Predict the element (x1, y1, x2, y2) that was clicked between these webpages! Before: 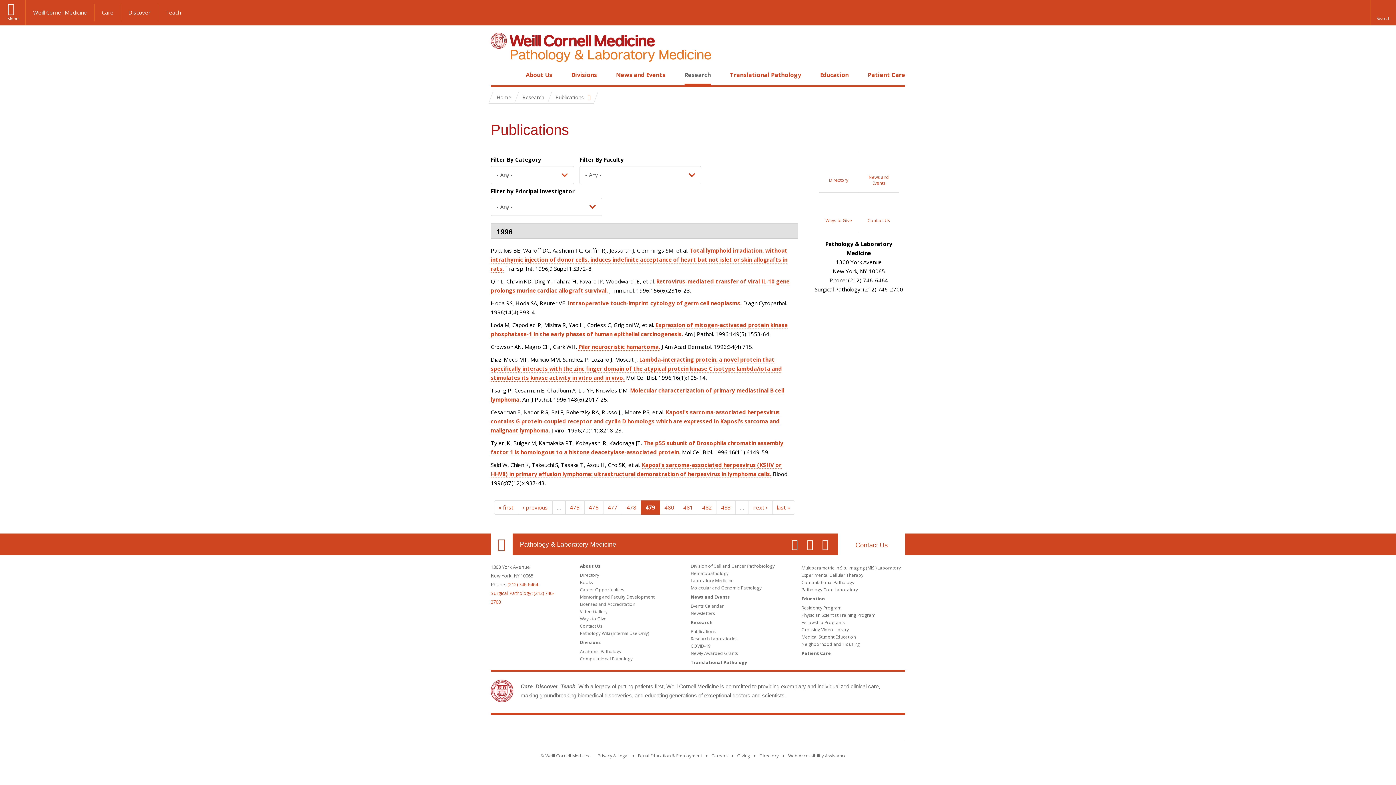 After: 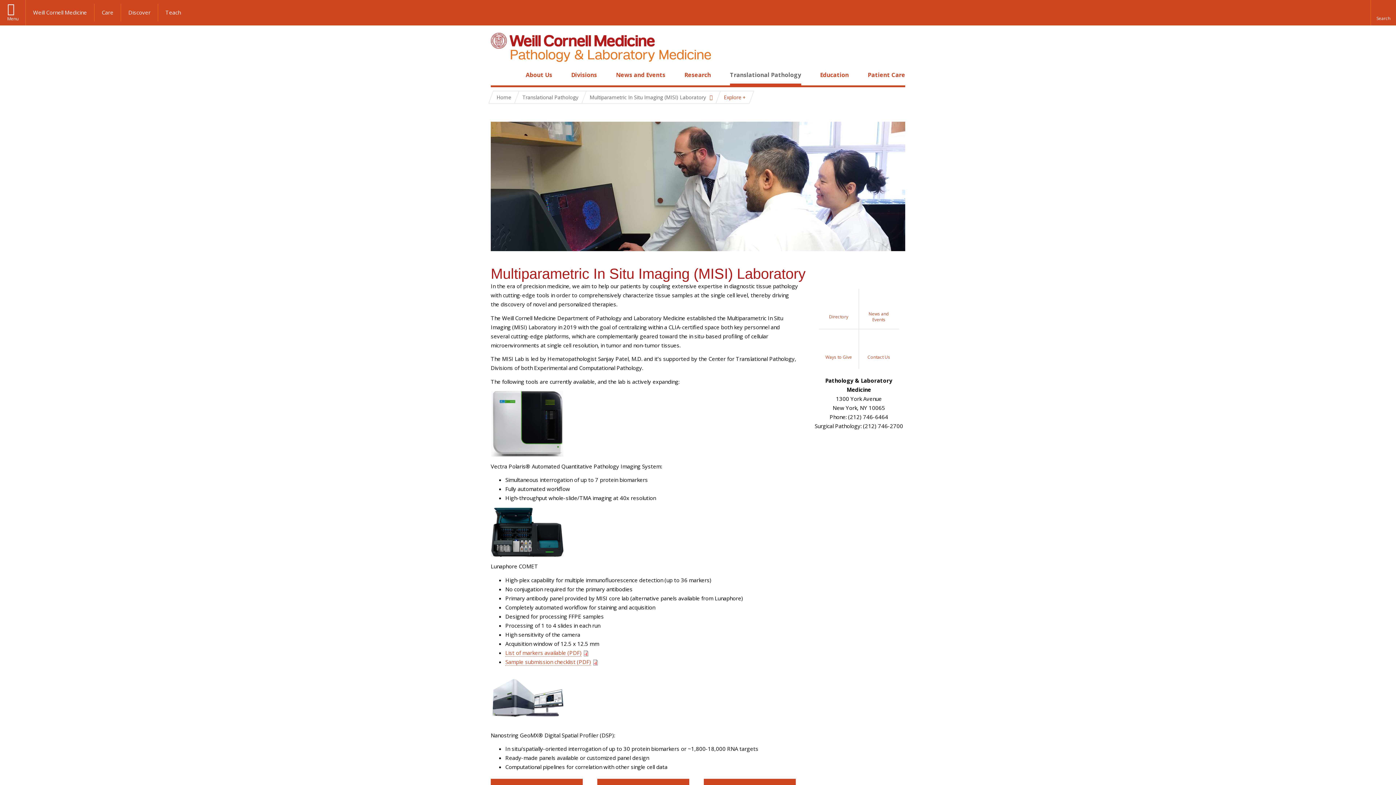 Action: bbox: (801, 565, 901, 571) label: Multiparametric In Situ Imaging (MISI) Laboratory